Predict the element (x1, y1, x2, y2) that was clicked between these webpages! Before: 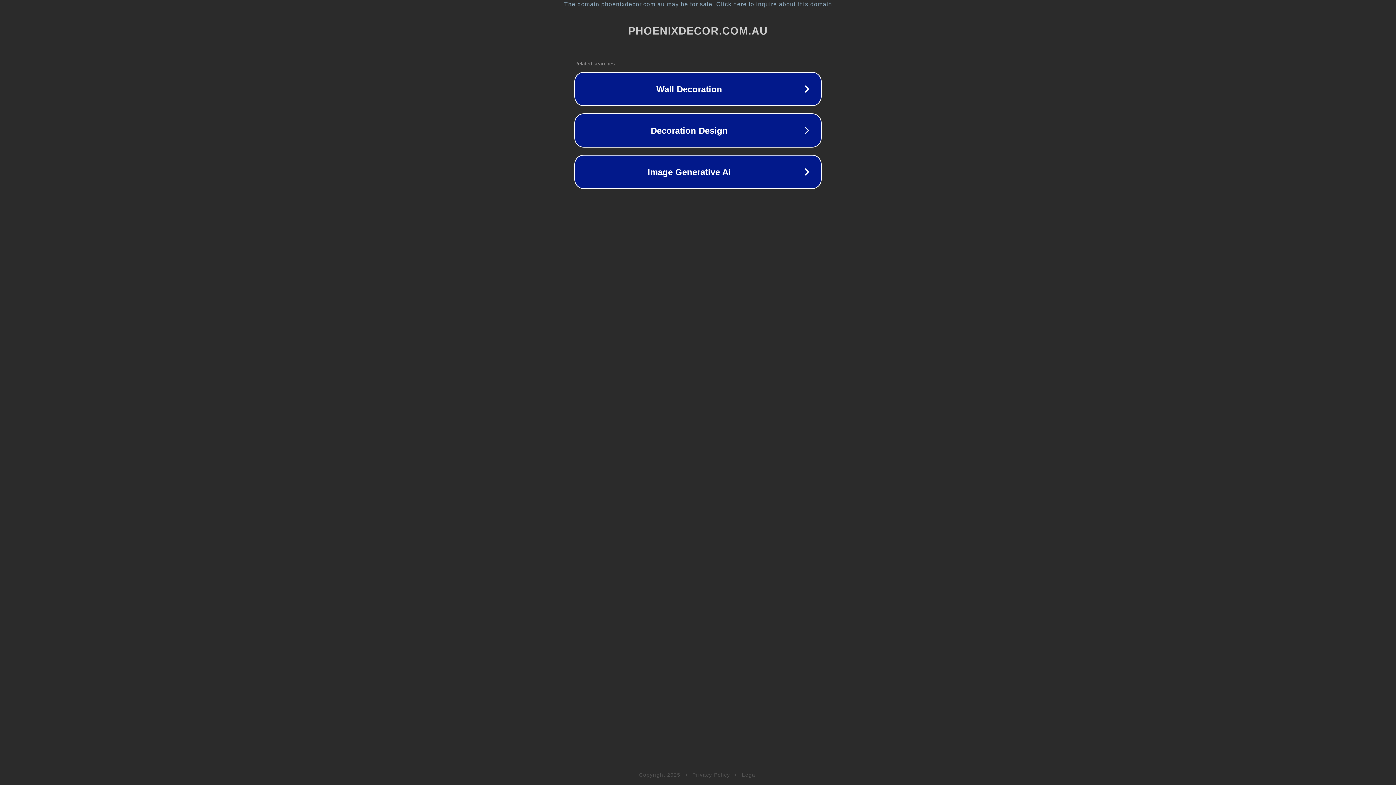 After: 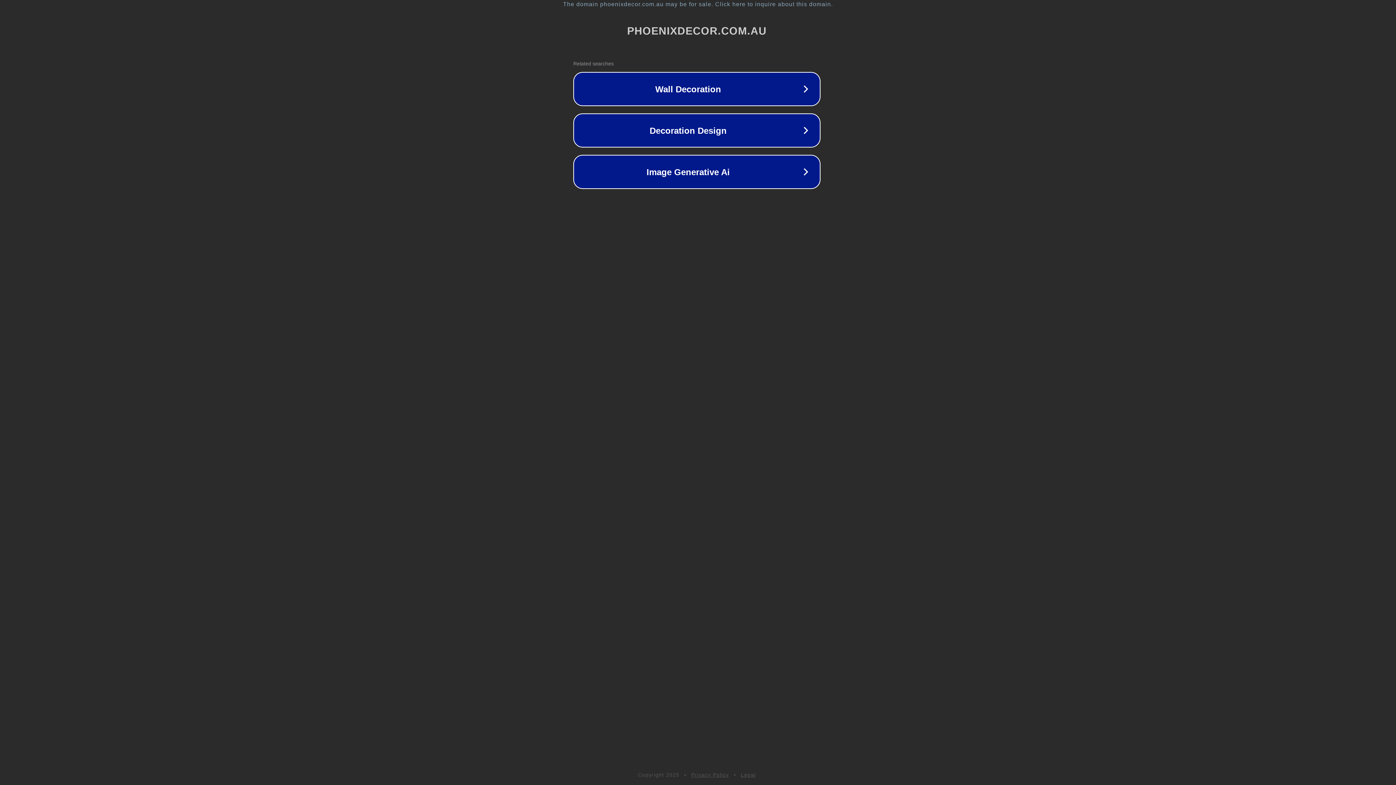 Action: bbox: (1, 1, 1397, 7) label: The domain phoenixdecor.com.au may be for sale. Click here to inquire about this domain.